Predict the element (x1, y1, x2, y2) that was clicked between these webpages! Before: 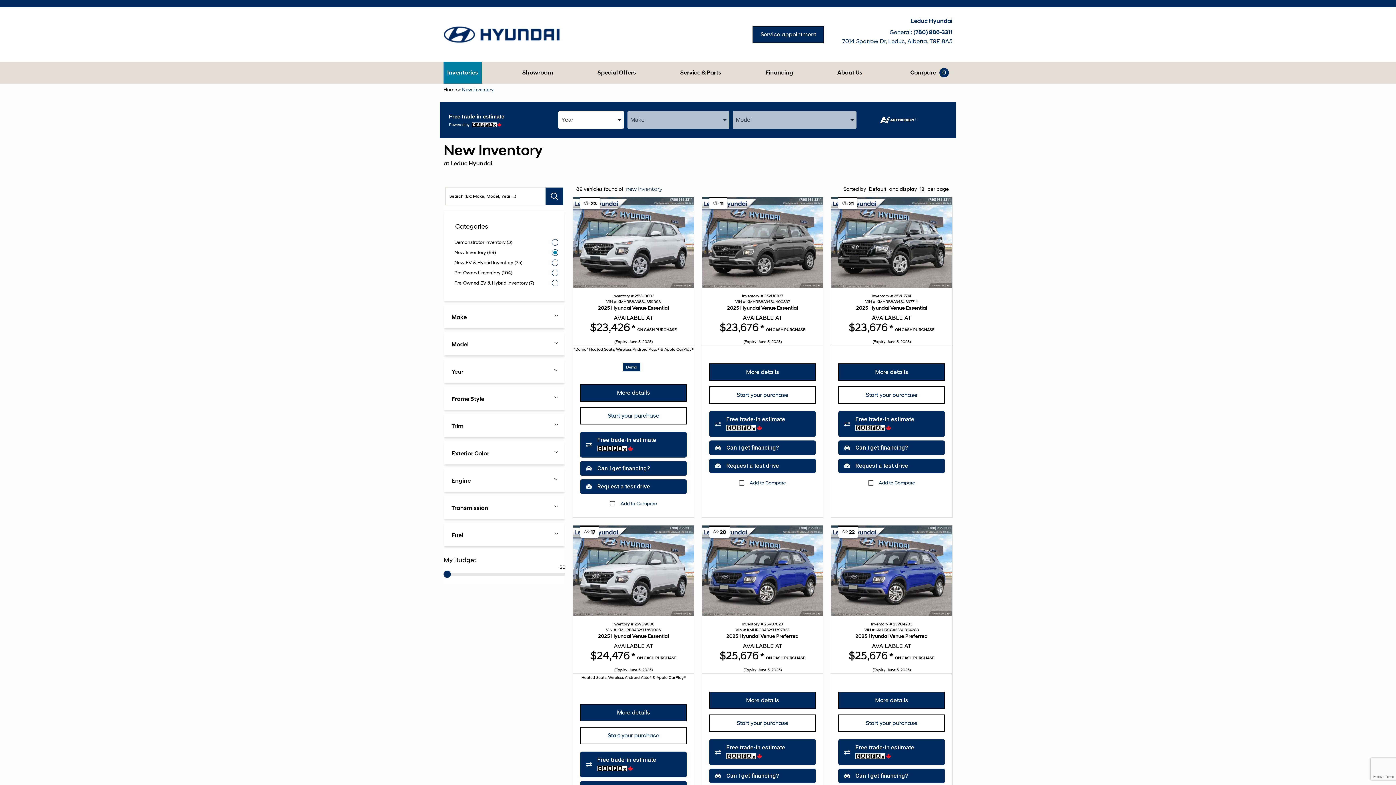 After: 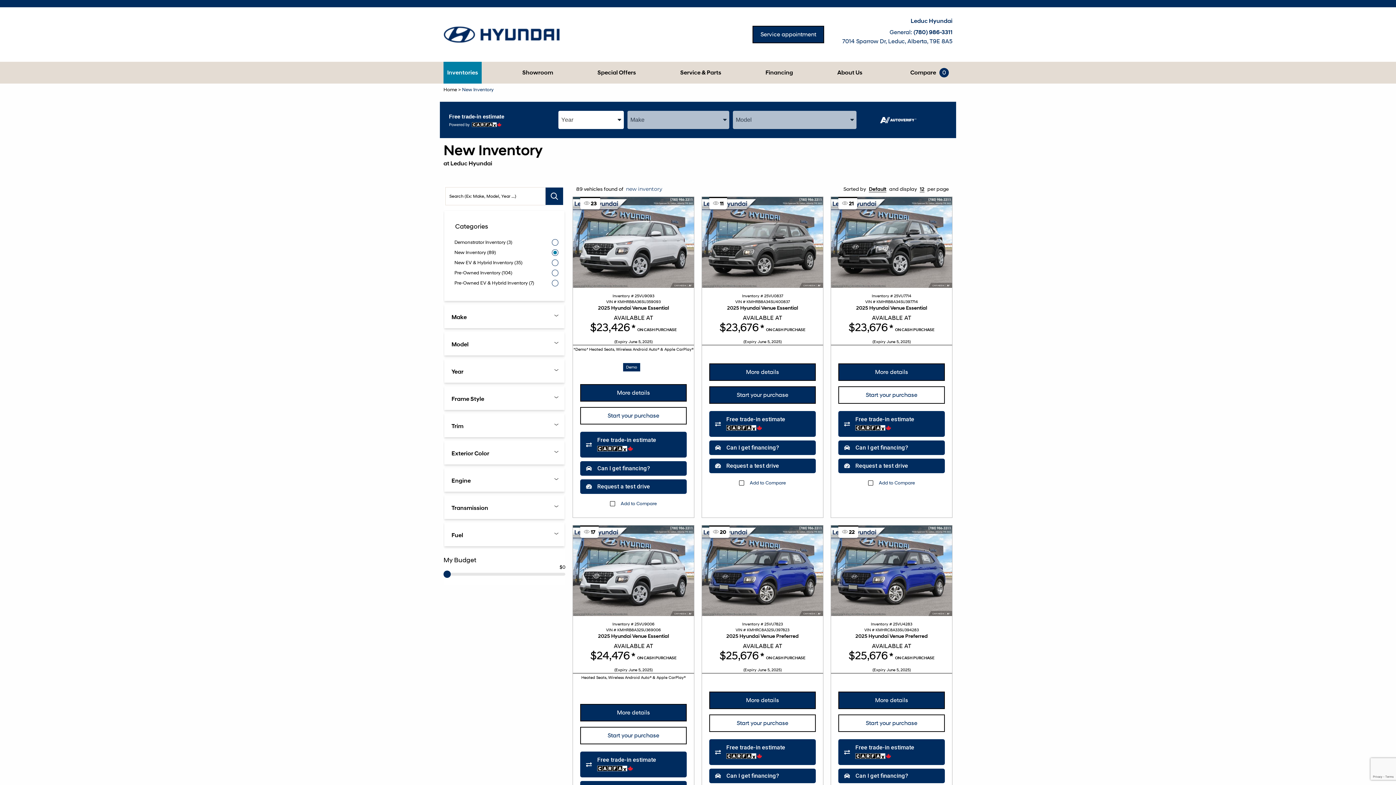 Action: label: Start your purchase bbox: (709, 386, 815, 403)